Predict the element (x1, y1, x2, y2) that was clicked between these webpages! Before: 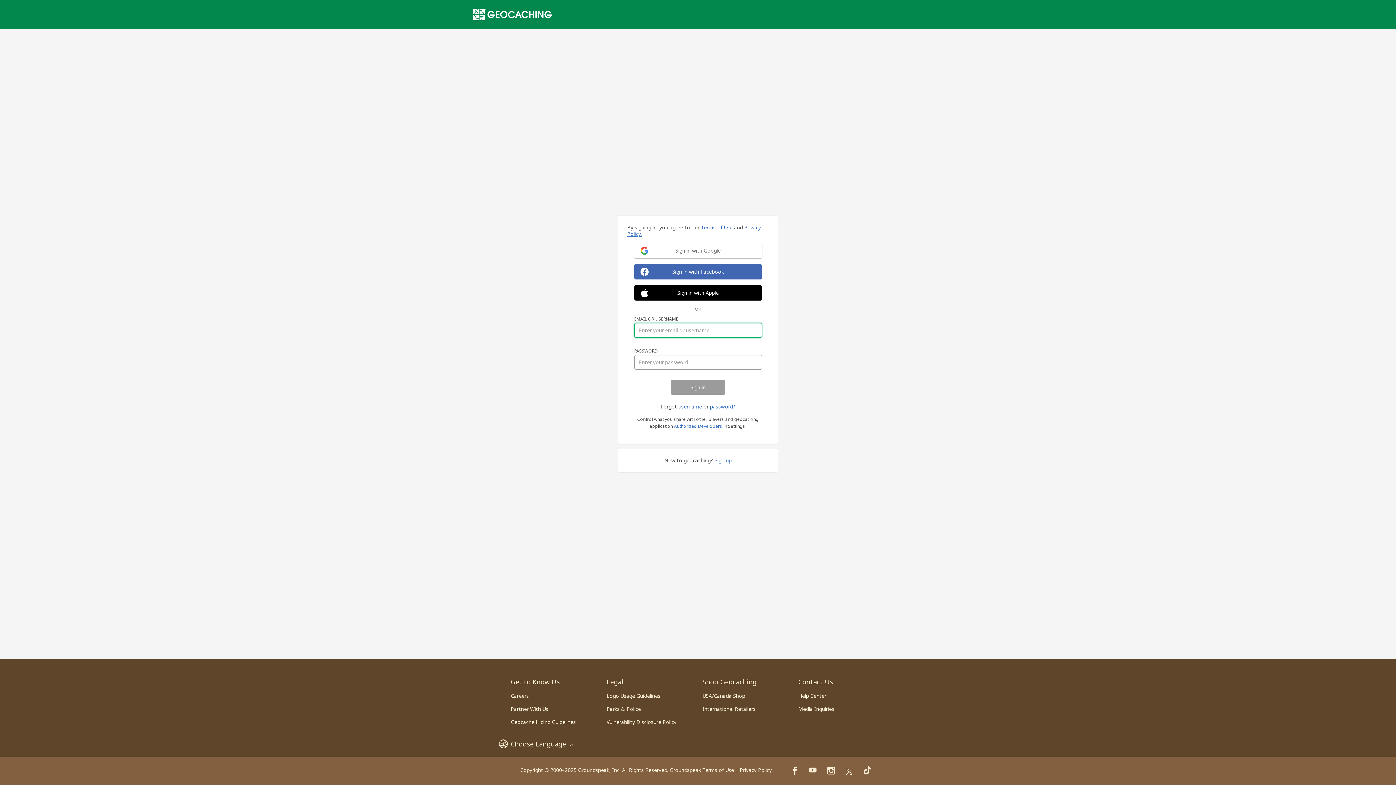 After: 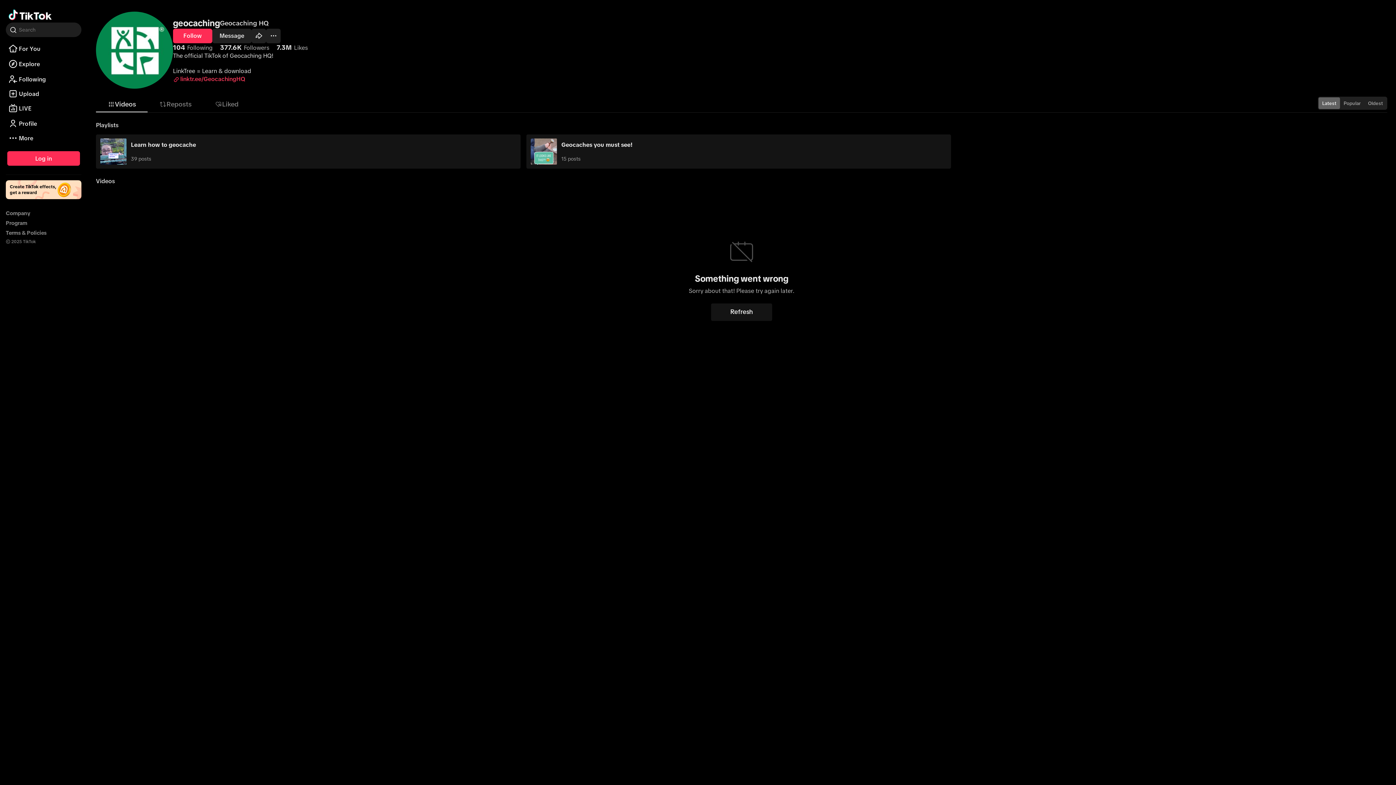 Action: bbox: (863, 766, 871, 775)